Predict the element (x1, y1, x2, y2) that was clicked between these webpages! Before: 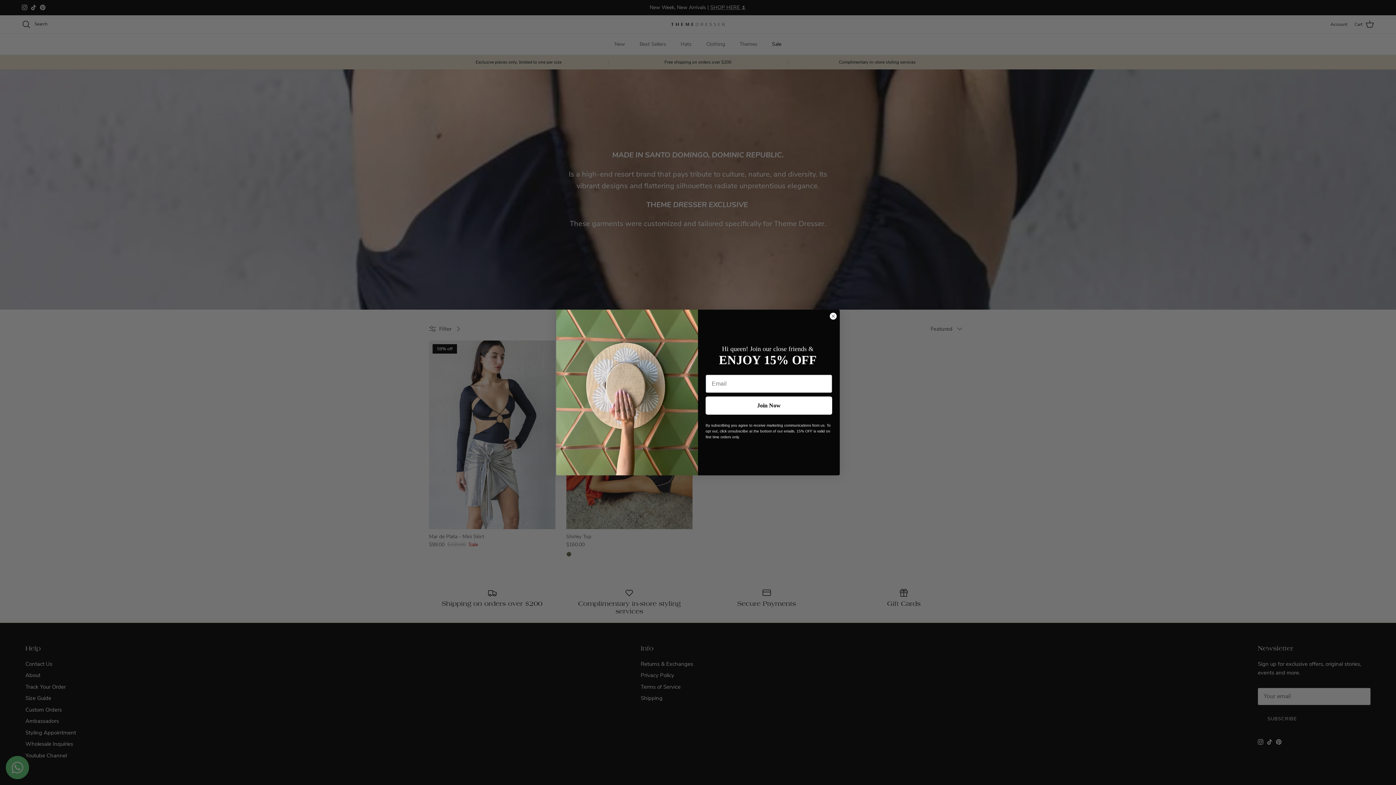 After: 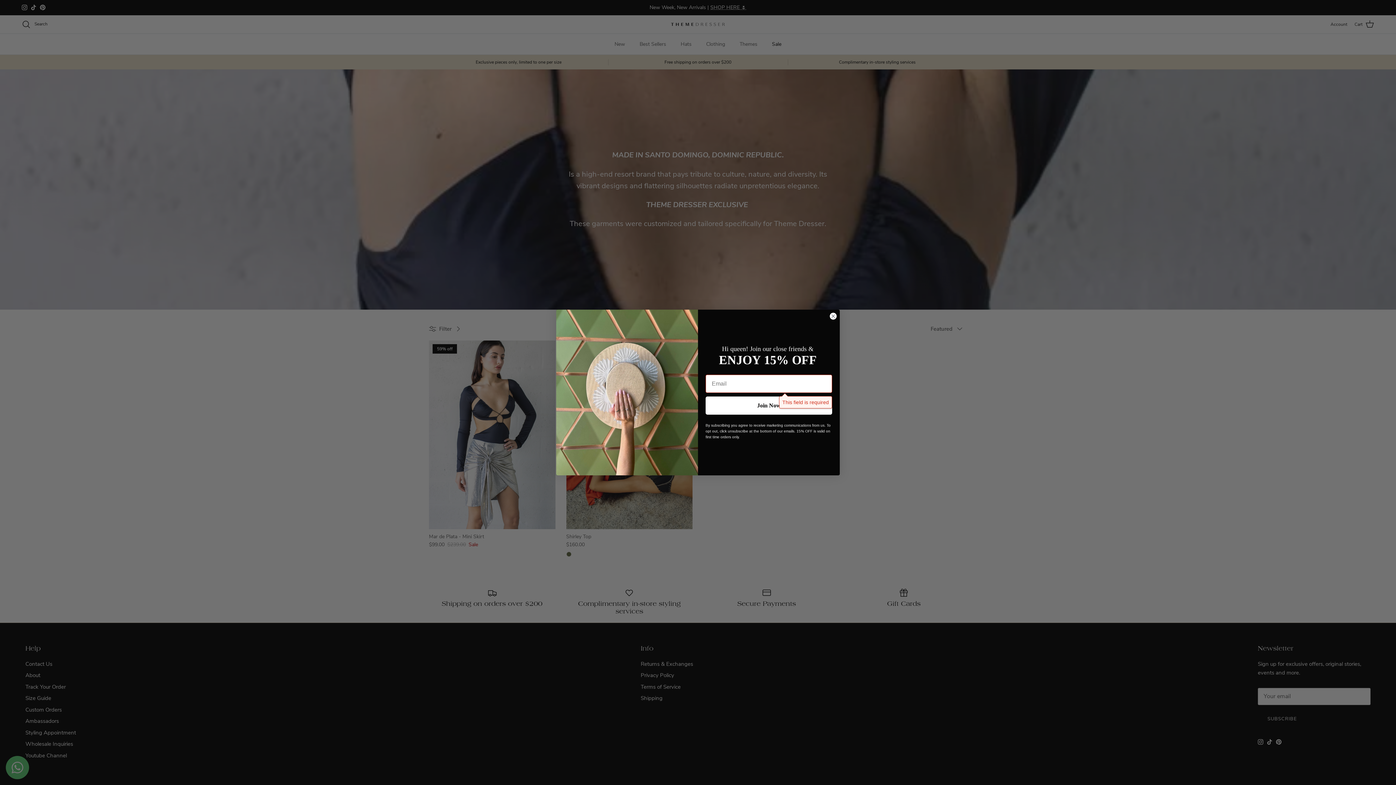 Action: label: Join Now bbox: (705, 396, 832, 415)